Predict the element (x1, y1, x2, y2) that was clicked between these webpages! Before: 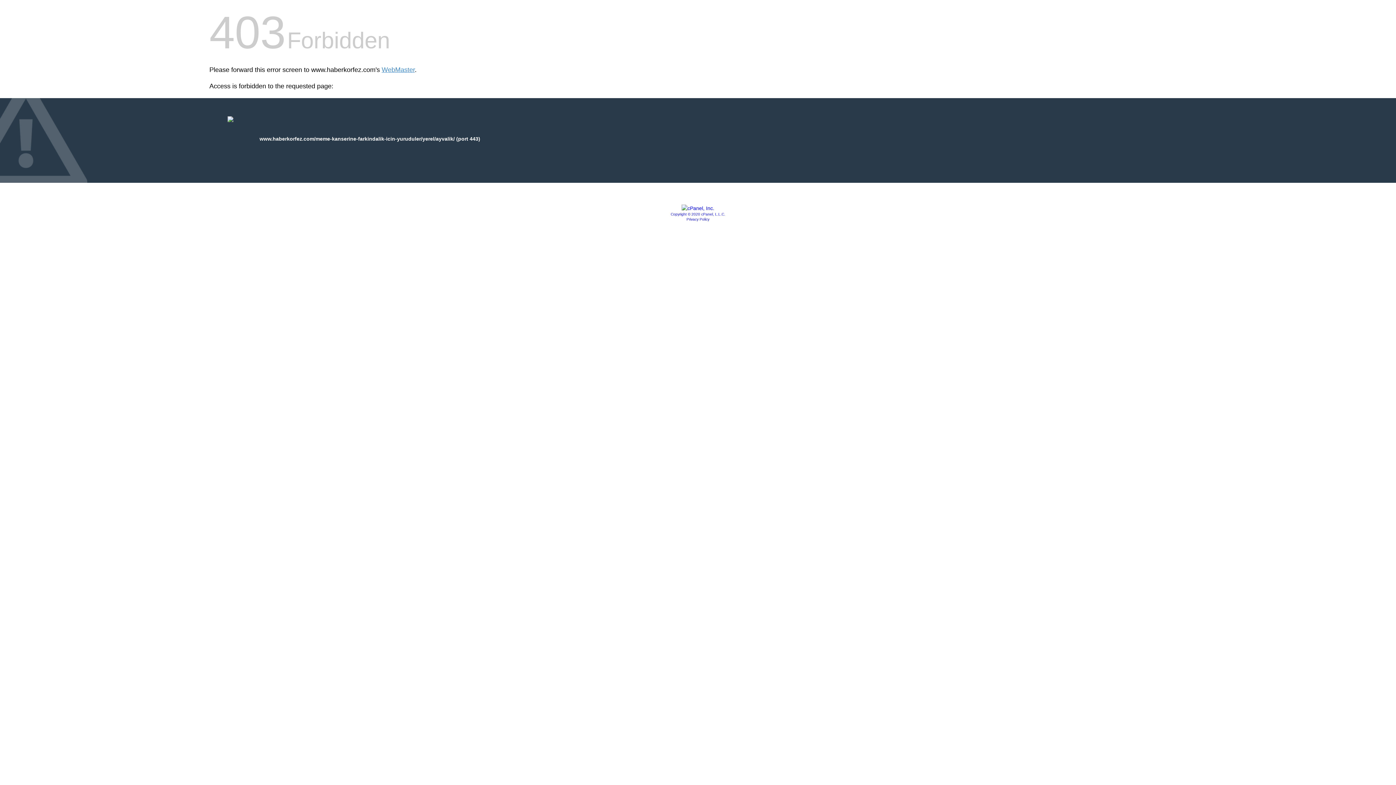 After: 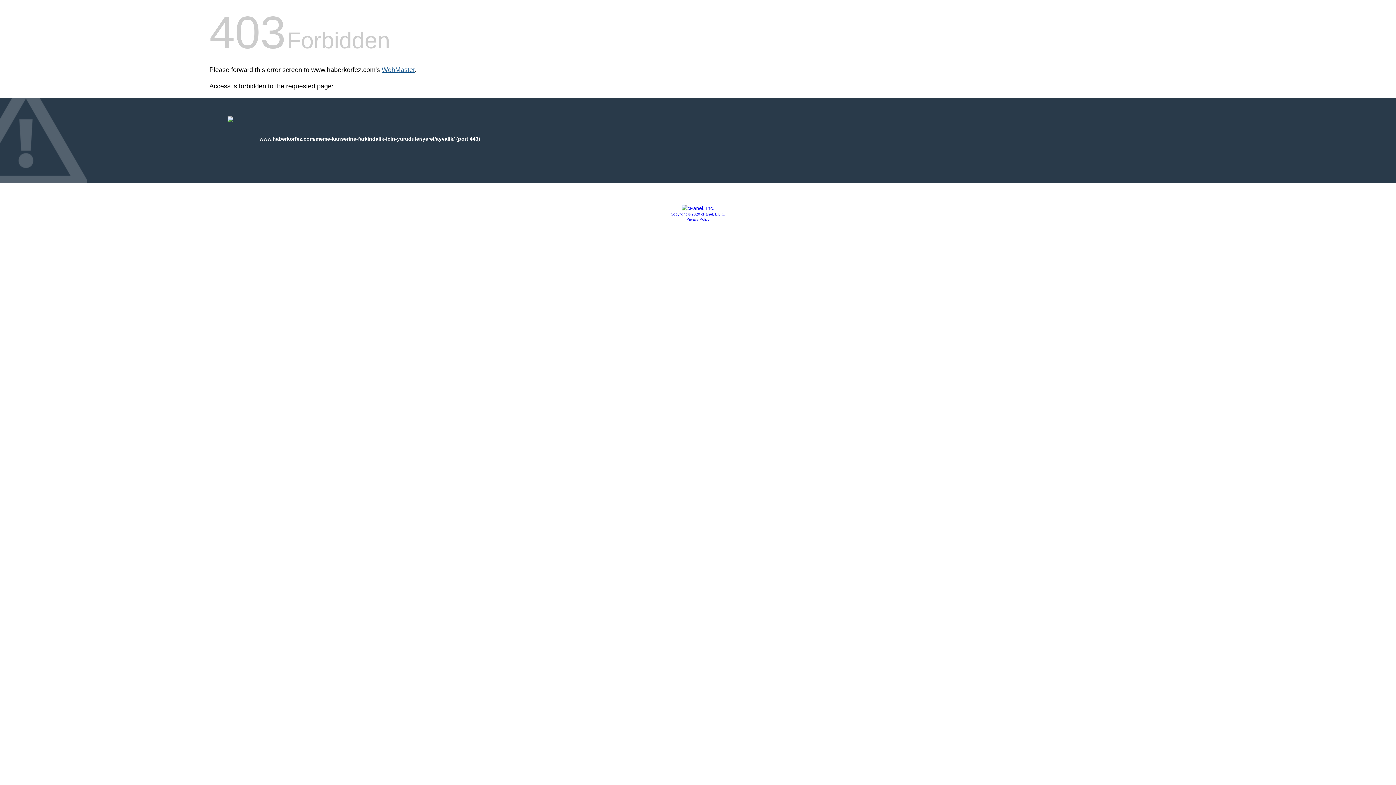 Action: label: WebMaster bbox: (381, 66, 414, 73)